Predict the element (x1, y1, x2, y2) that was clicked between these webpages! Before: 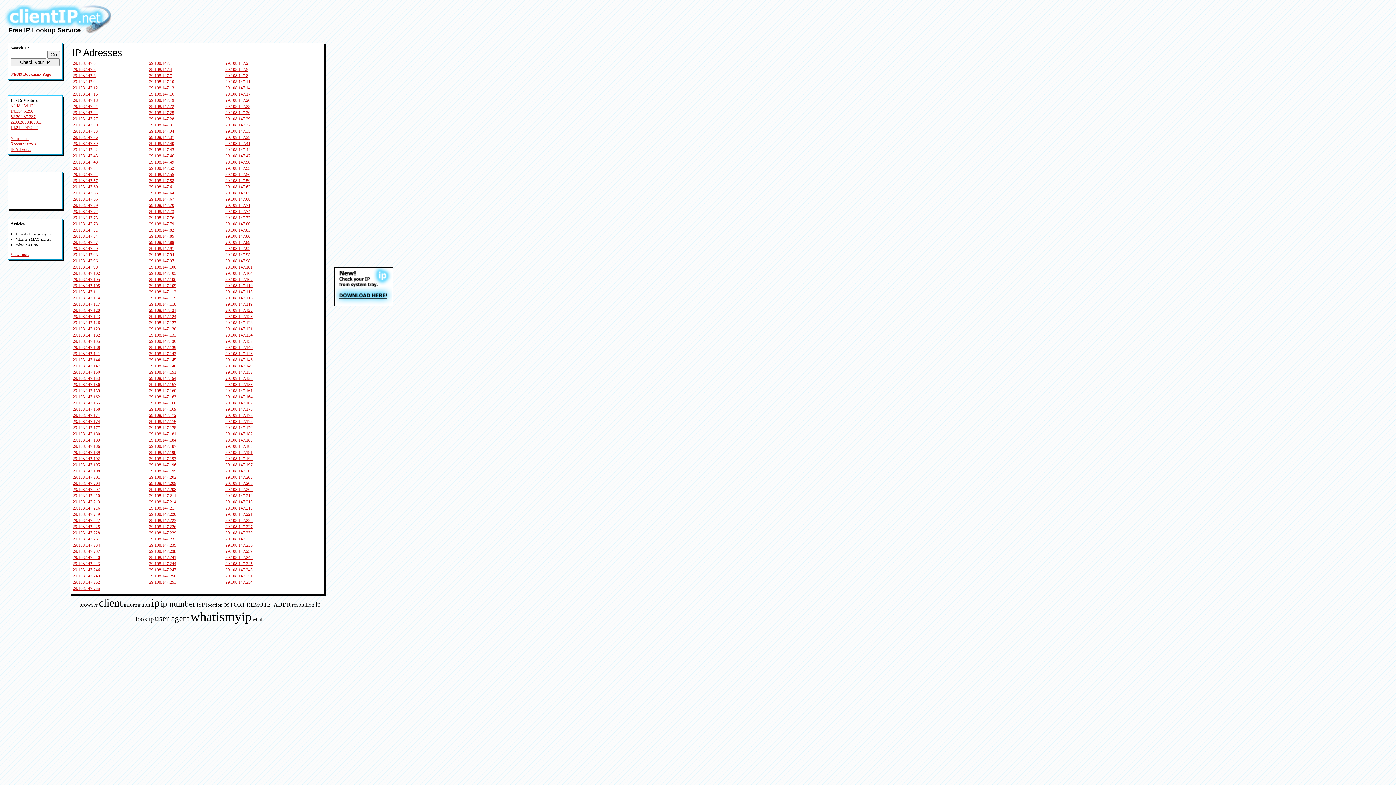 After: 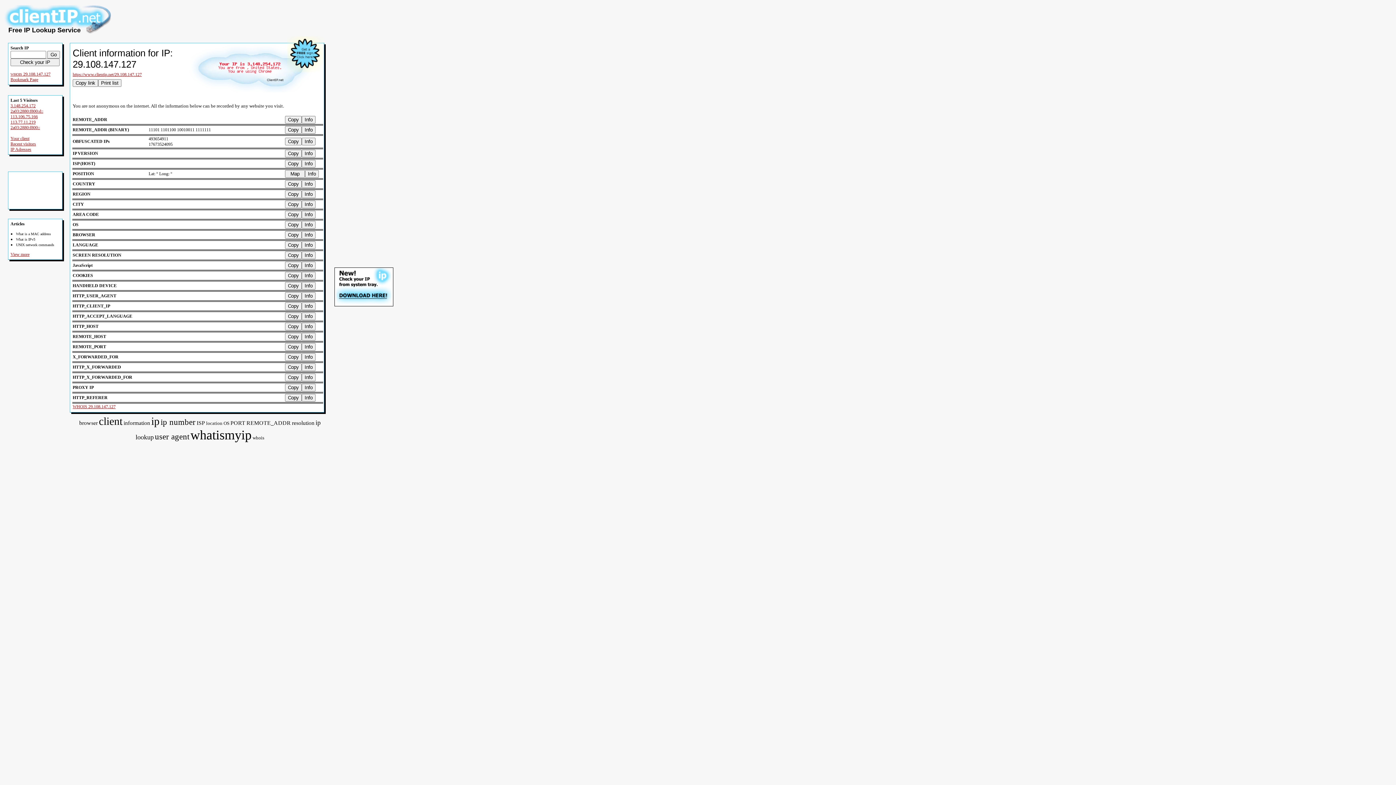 Action: bbox: (149, 320, 176, 325) label: 29.108.147.127